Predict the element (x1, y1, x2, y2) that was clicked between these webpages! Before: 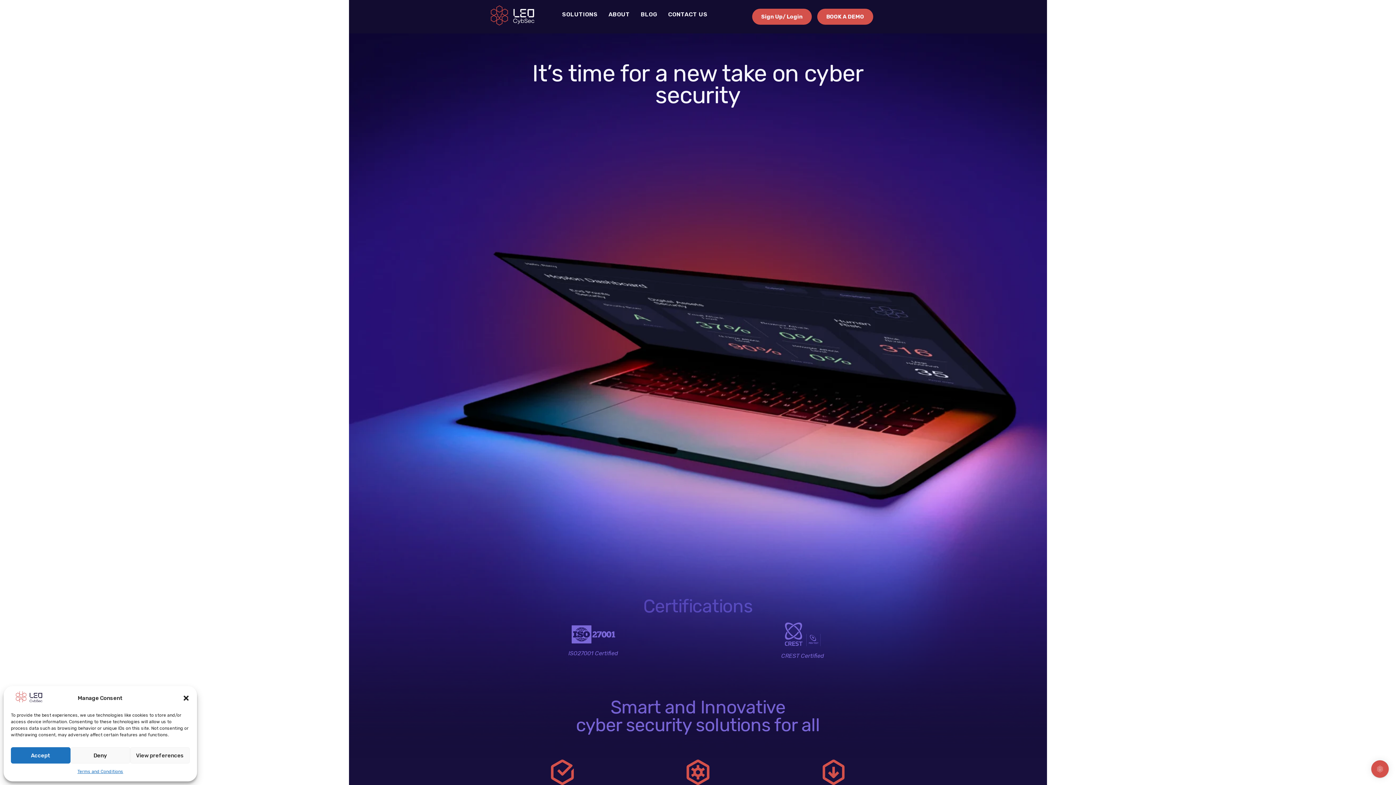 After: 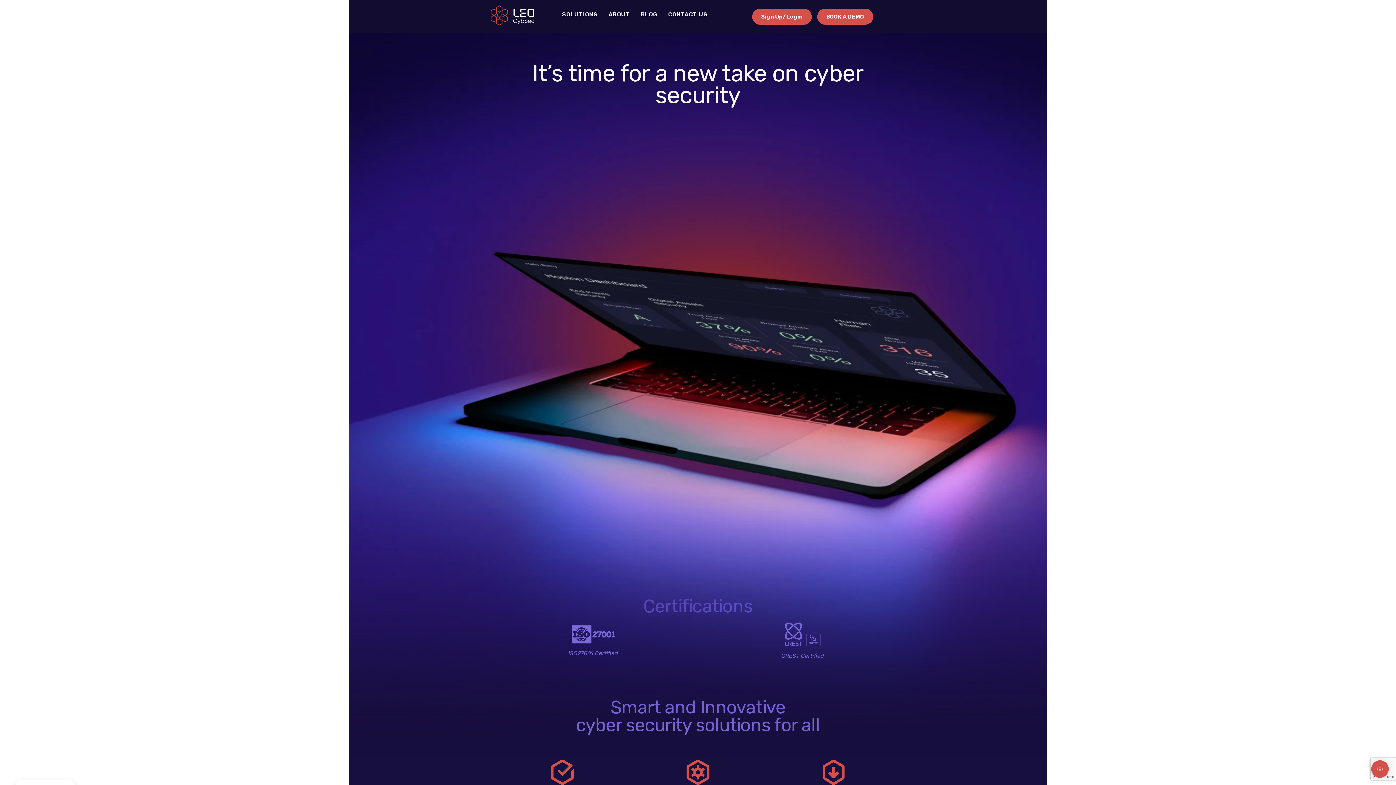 Action: bbox: (10, 747, 70, 764) label: Accept